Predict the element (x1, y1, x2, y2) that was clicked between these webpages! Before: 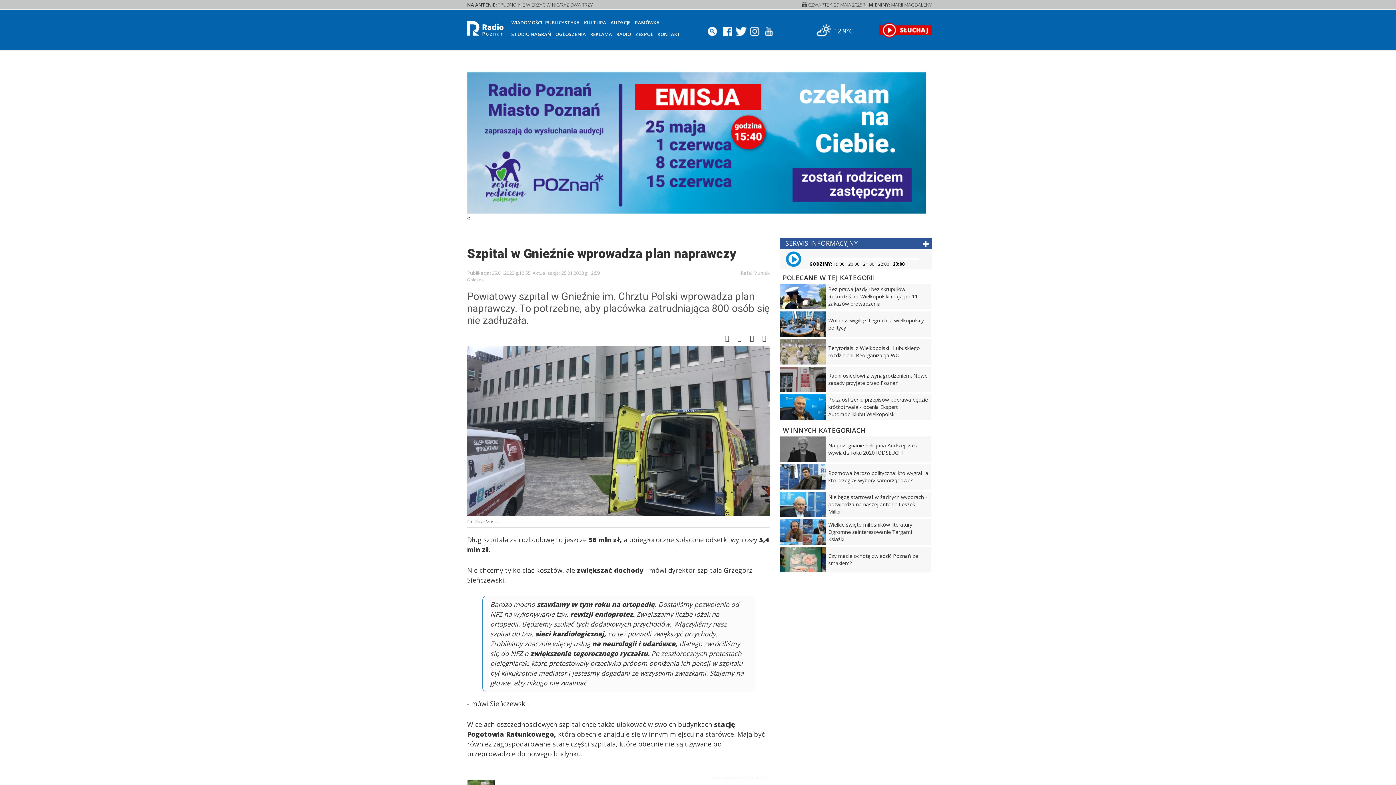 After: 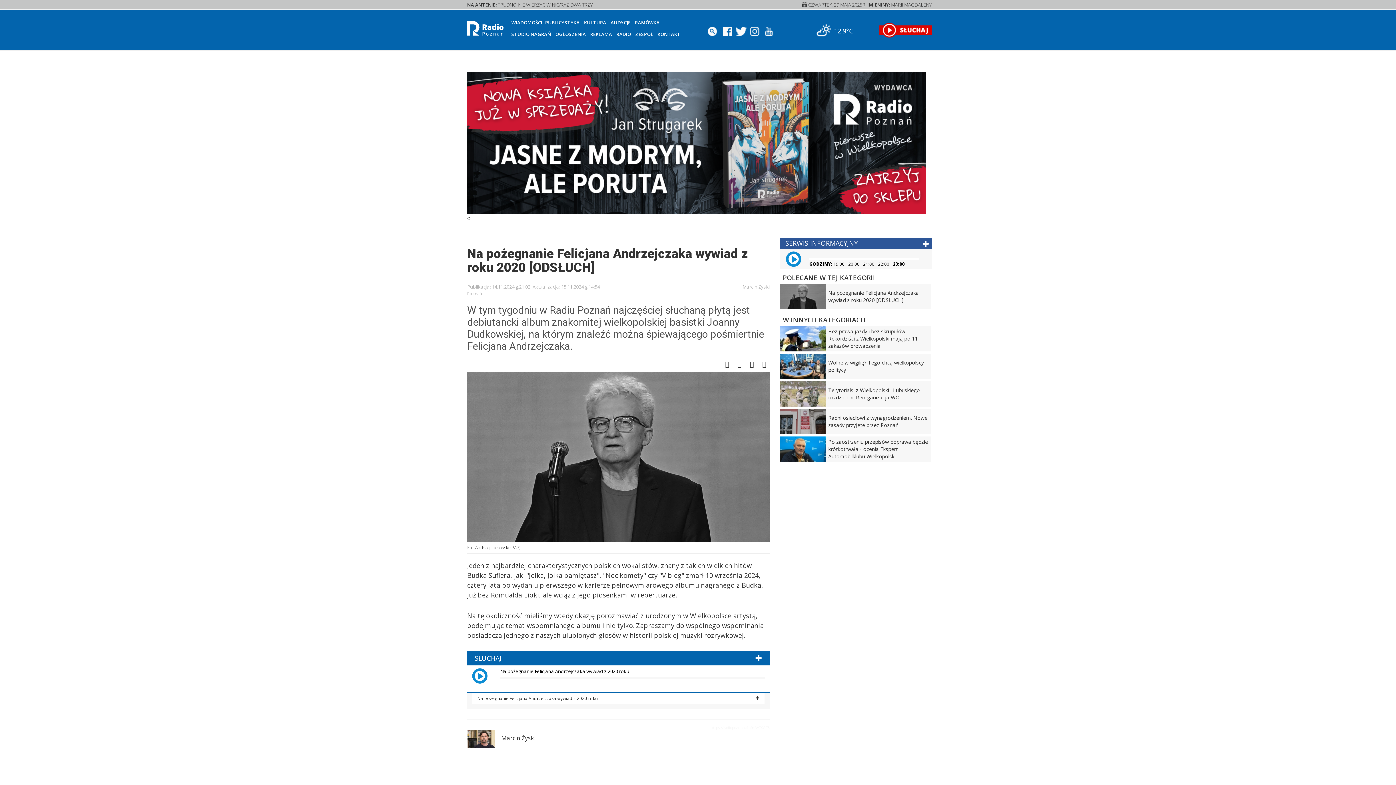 Action: bbox: (780, 436, 931, 462) label: 	Na pożegnanie Felicjana Andrzejczaka wywiad z roku 2020 [ODSŁUCH]